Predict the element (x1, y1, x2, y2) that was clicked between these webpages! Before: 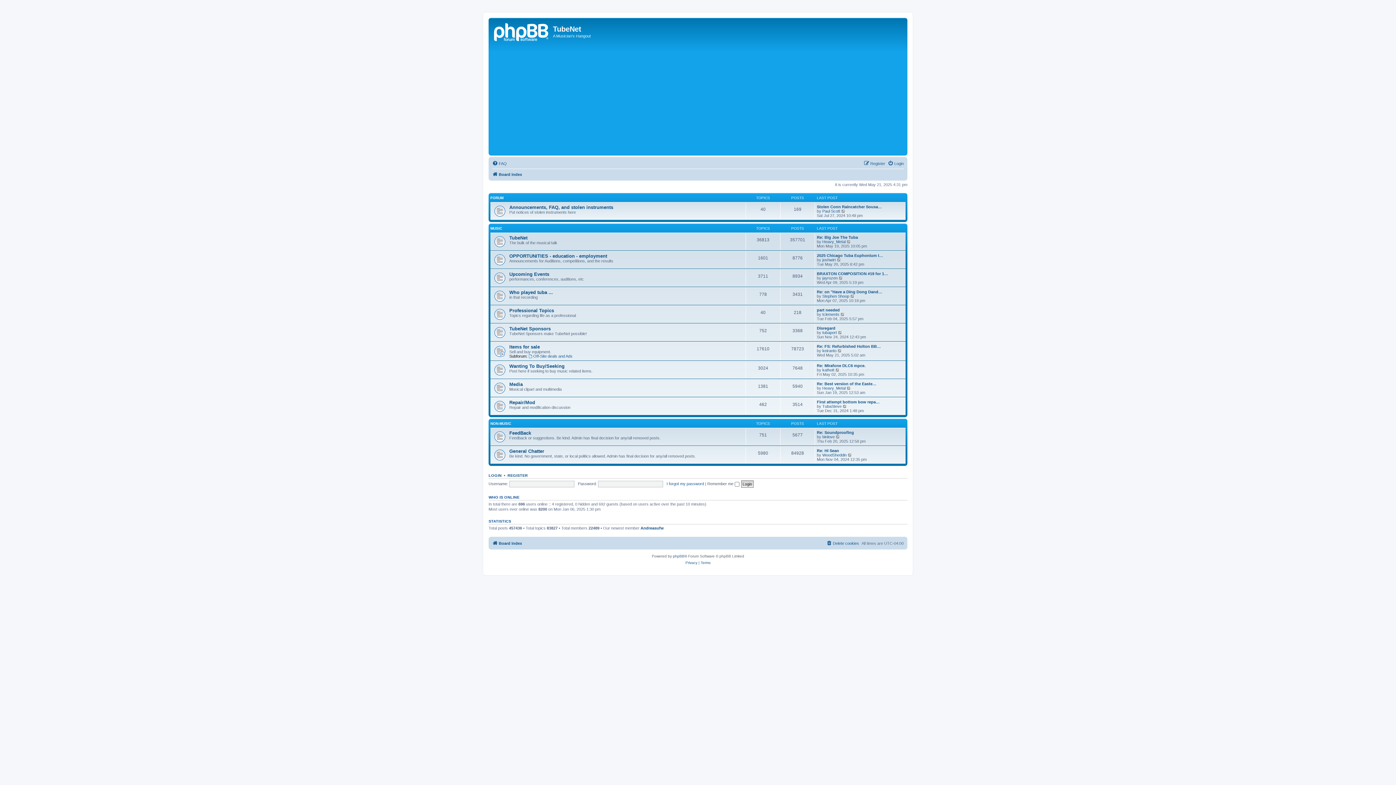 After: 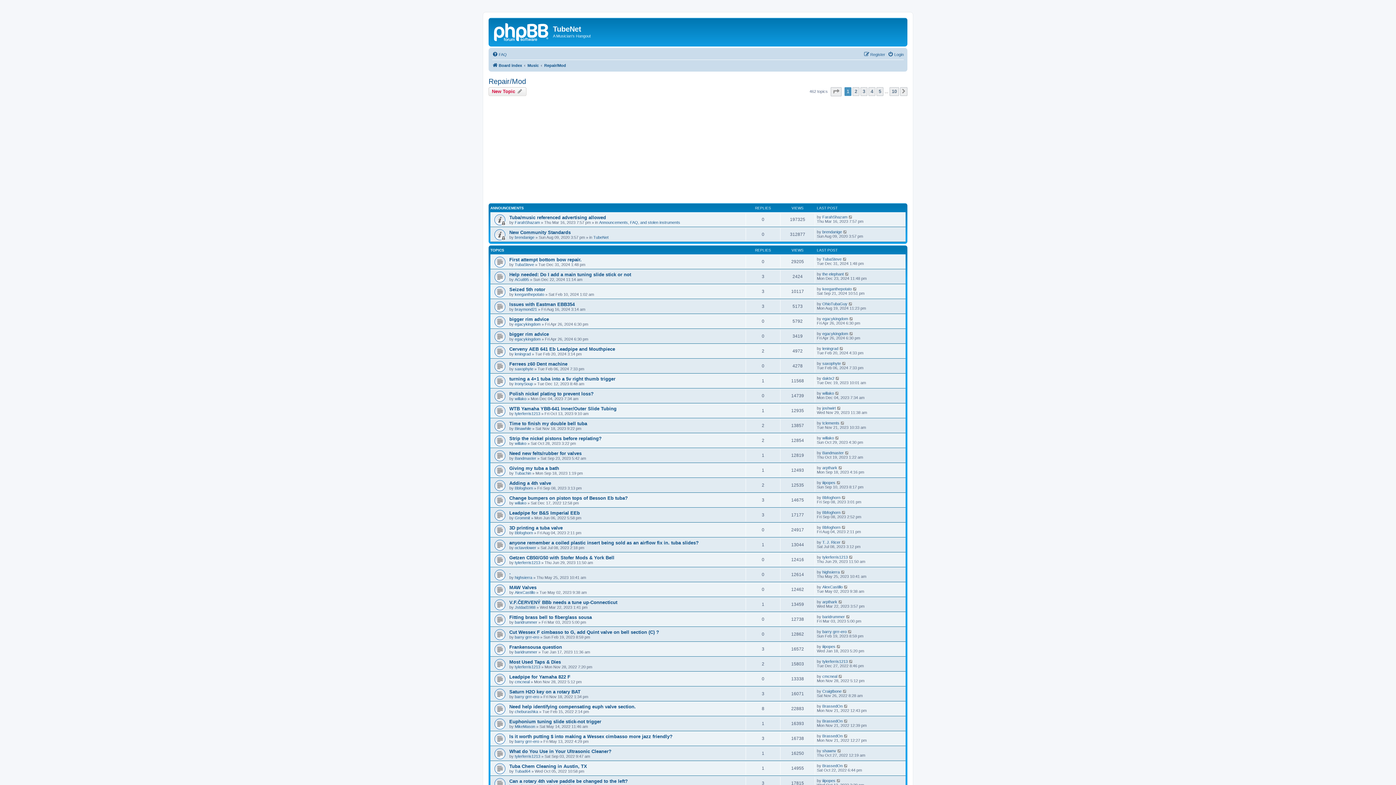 Action: bbox: (509, 400, 535, 405) label: Repair/Mod